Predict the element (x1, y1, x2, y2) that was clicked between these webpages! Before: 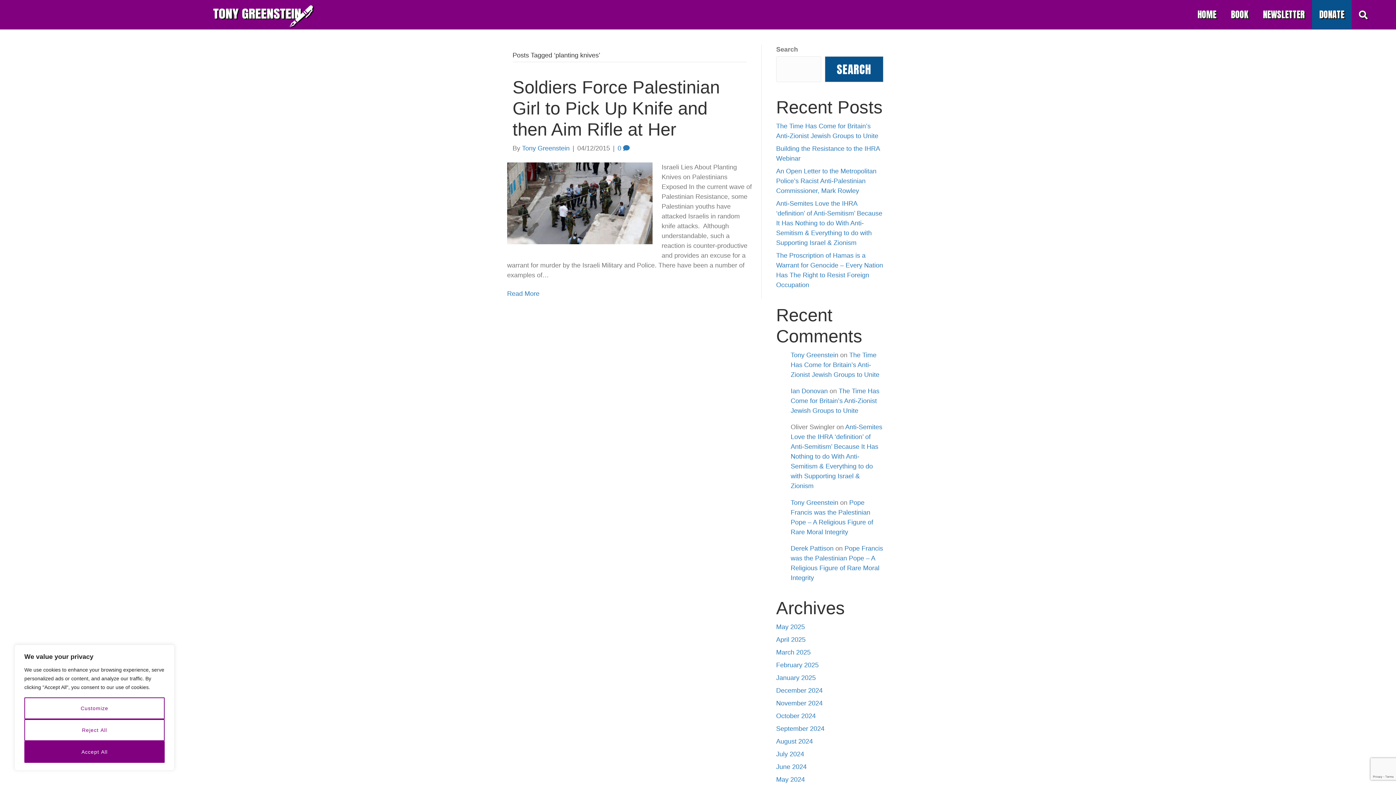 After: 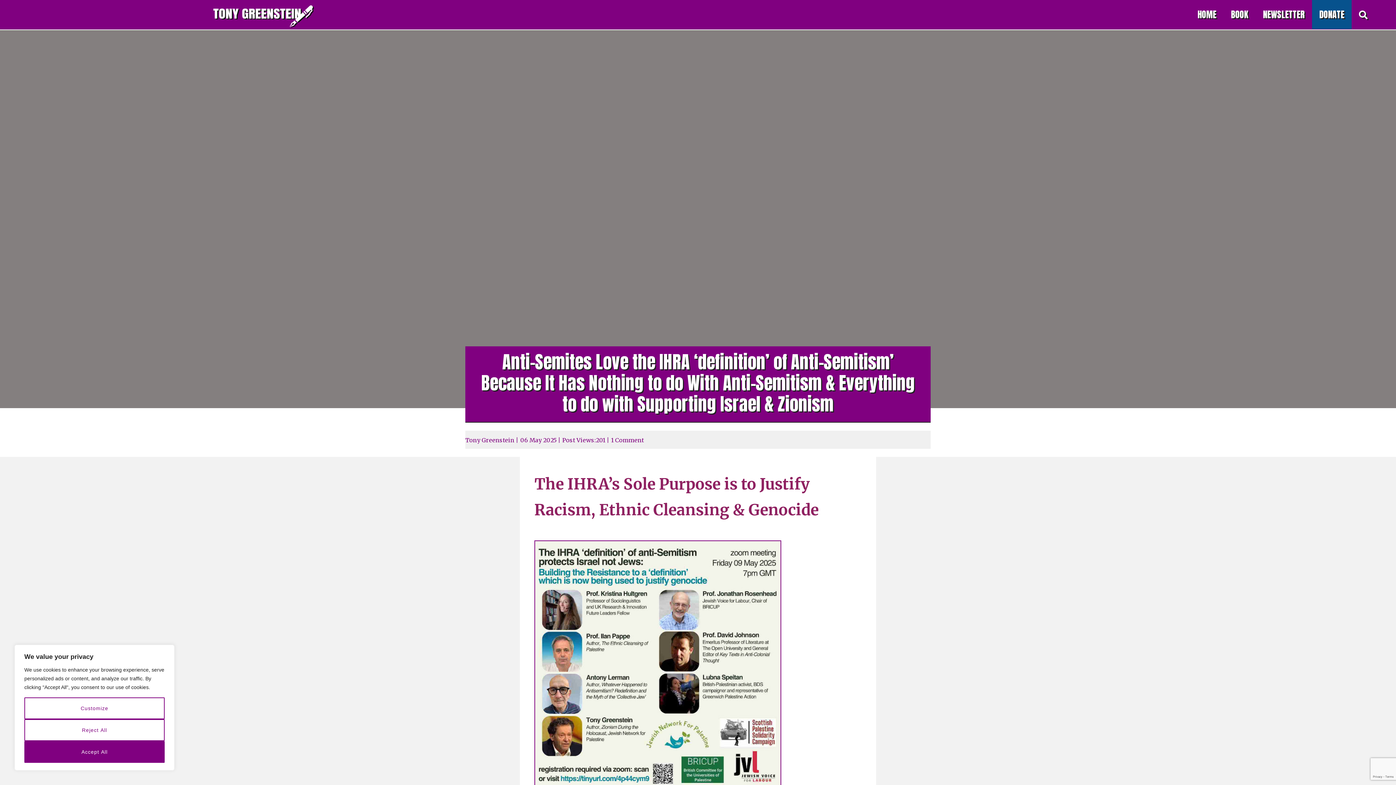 Action: label: Anti-Semites Love the IHRA ‘definition’ of Anti-Semitism’ Because It Has Nothing to do With Anti-Semitism & Everything to do with Supporting Israel & Zionism bbox: (776, 200, 882, 246)